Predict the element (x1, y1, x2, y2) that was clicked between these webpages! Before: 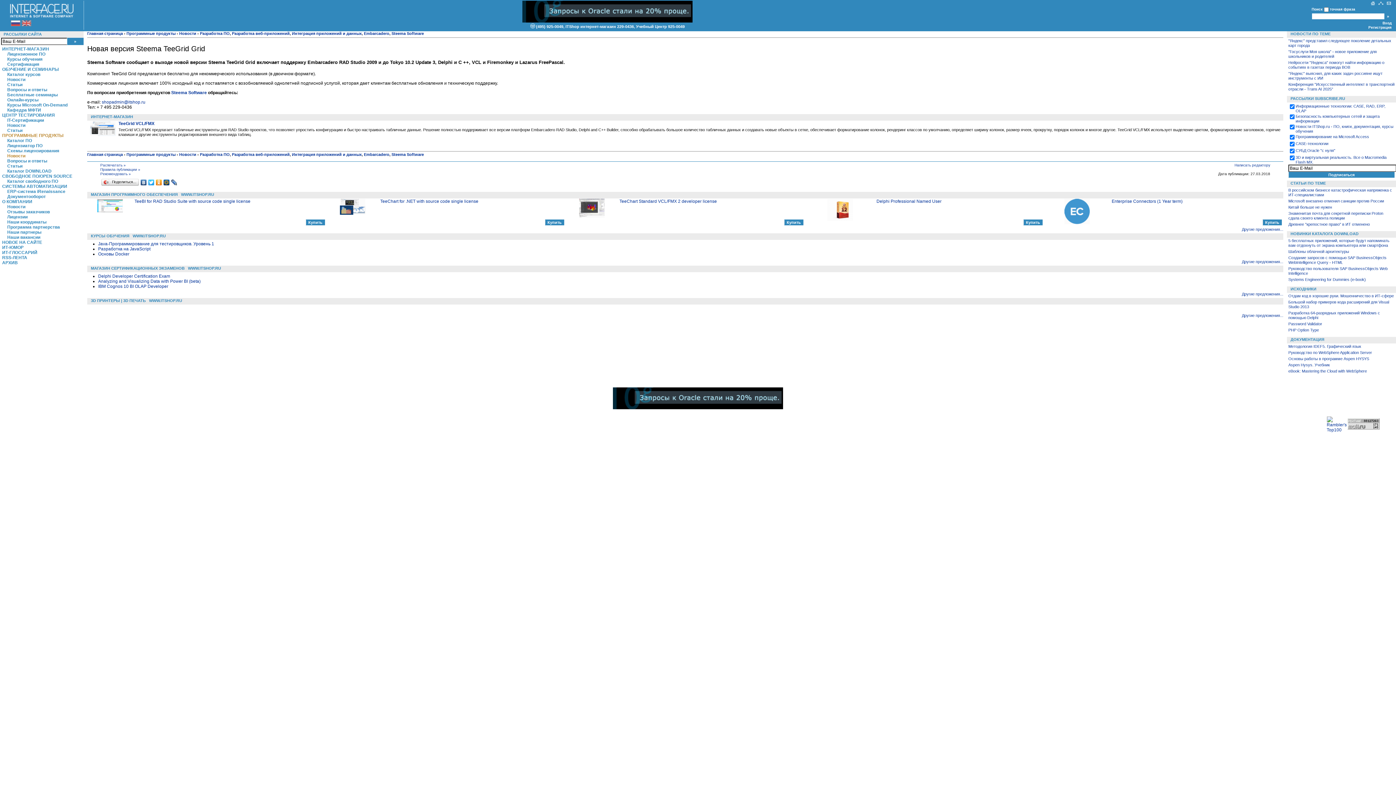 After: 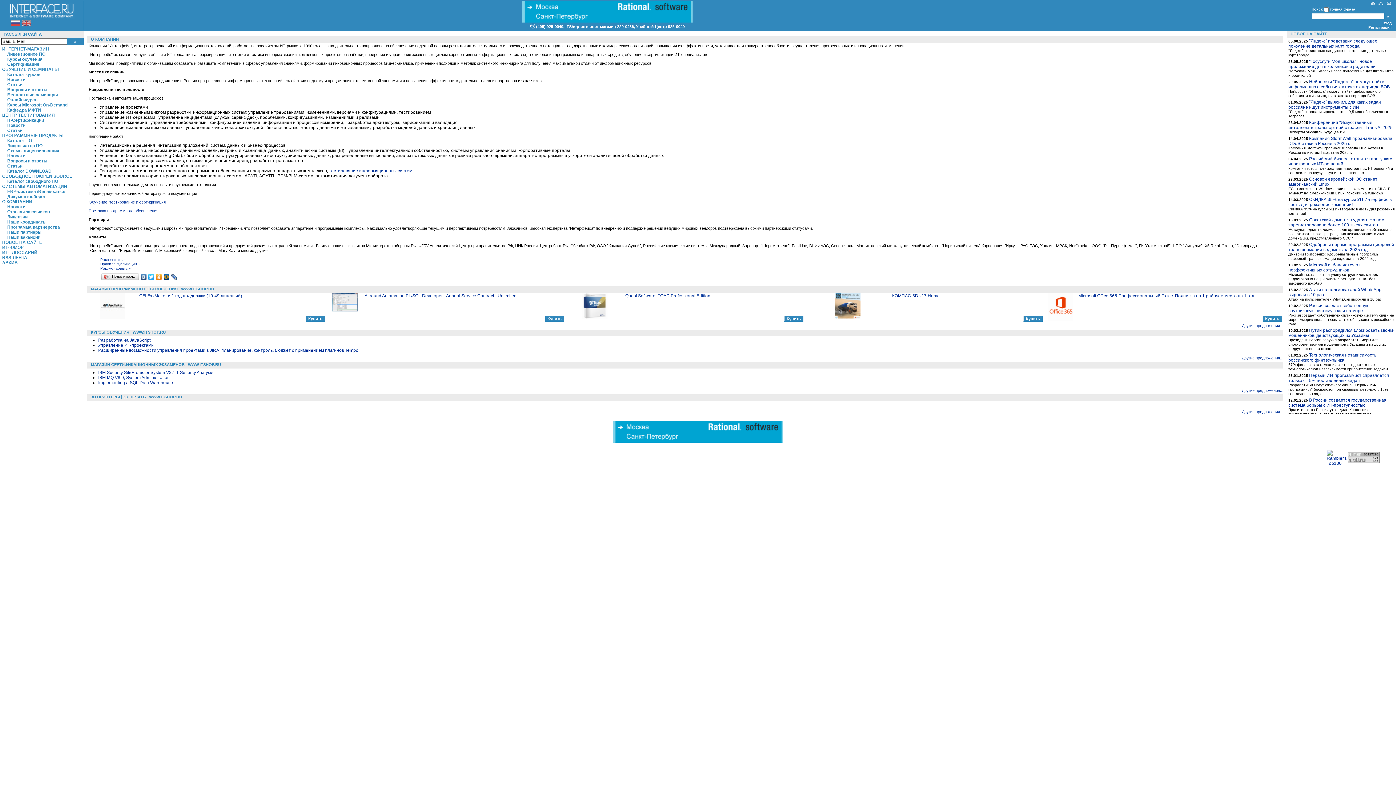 Action: bbox: (9, 14, 74, 20)